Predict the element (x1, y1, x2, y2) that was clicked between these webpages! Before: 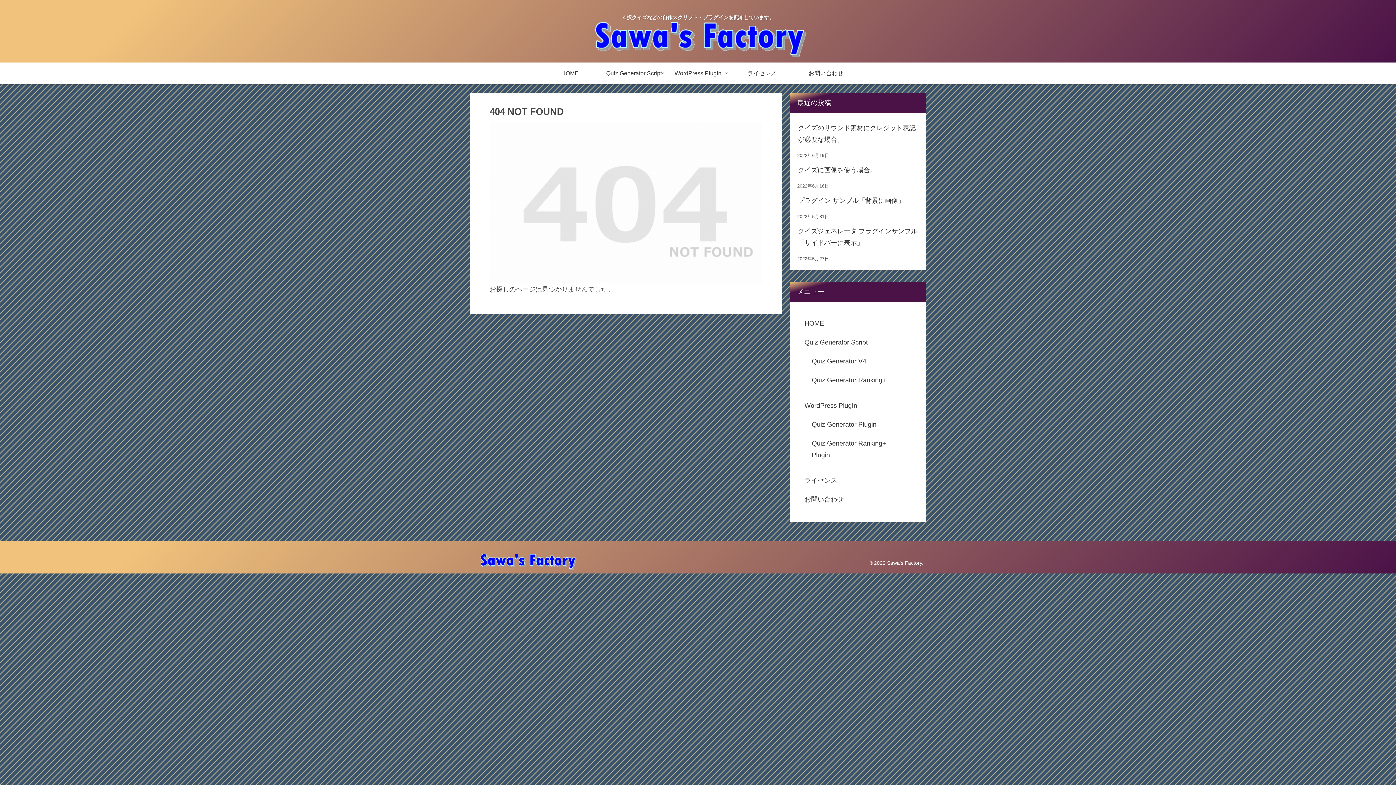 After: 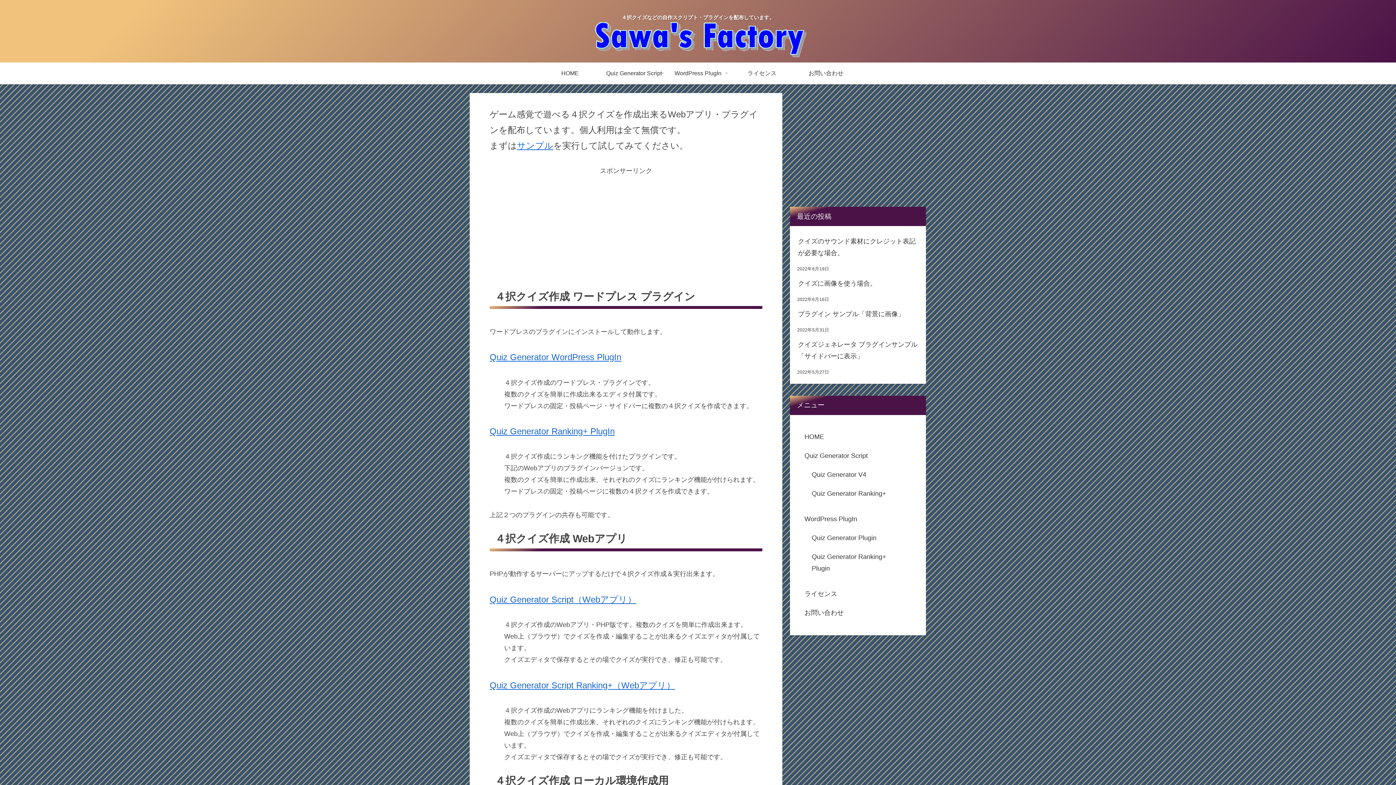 Action: bbox: (538, 62, 602, 84) label: HOME